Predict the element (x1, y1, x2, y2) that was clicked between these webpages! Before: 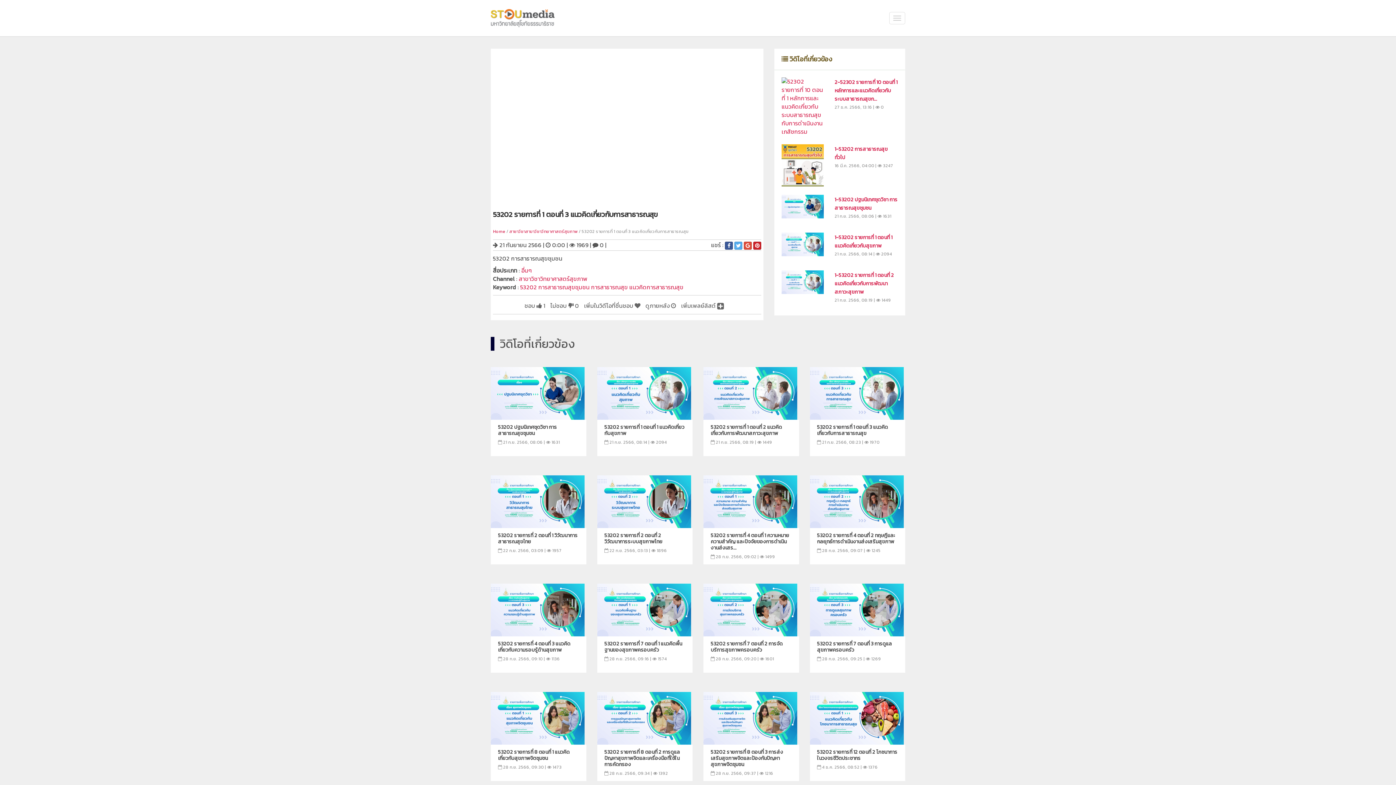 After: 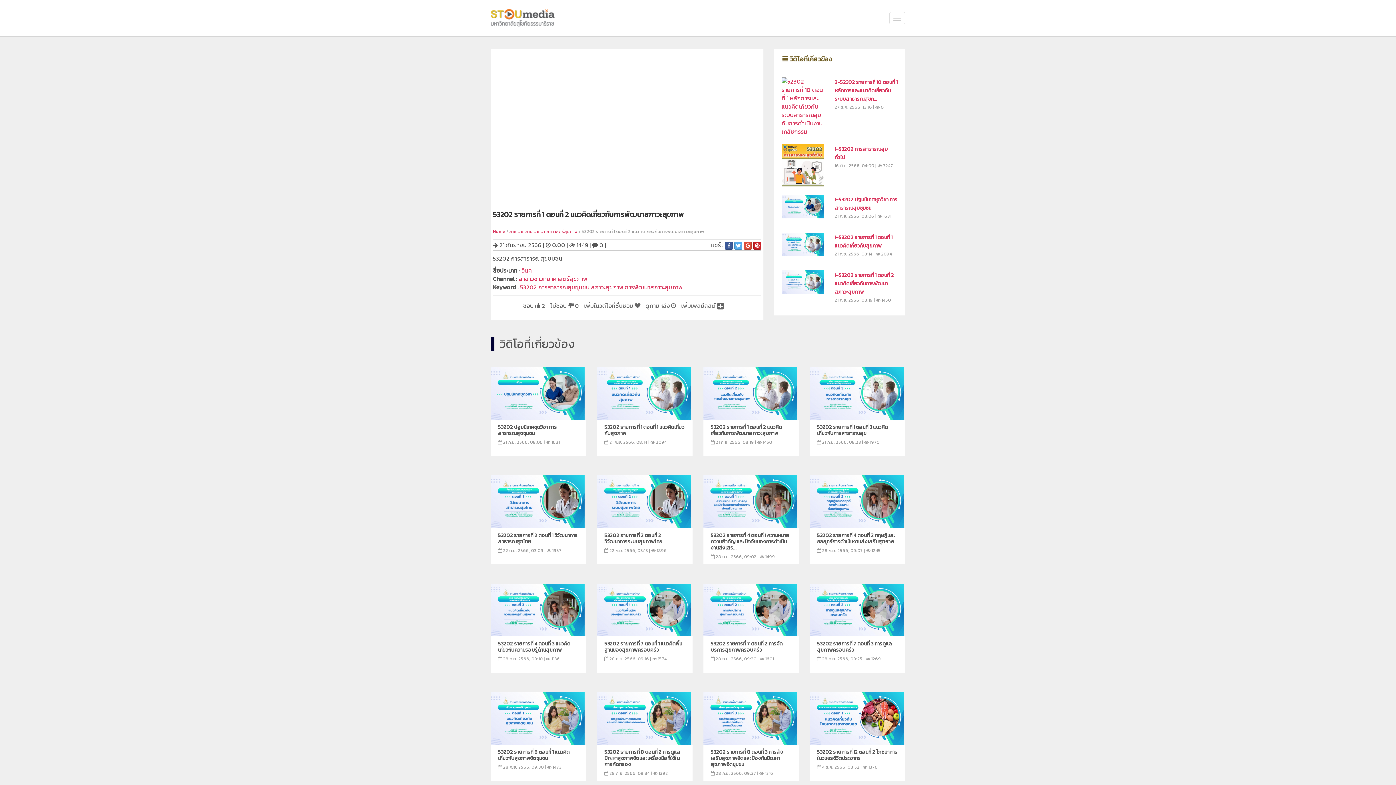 Action: bbox: (781, 270, 823, 294)